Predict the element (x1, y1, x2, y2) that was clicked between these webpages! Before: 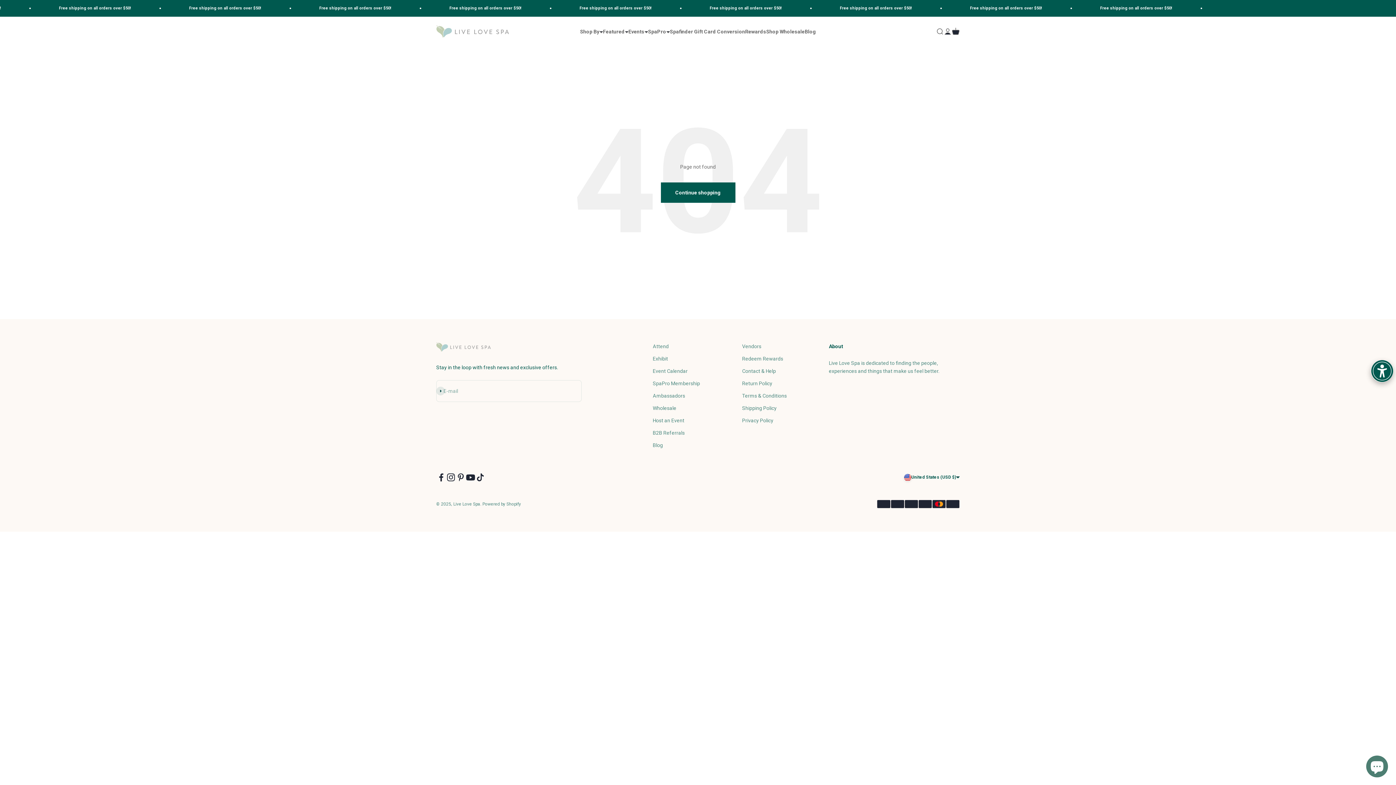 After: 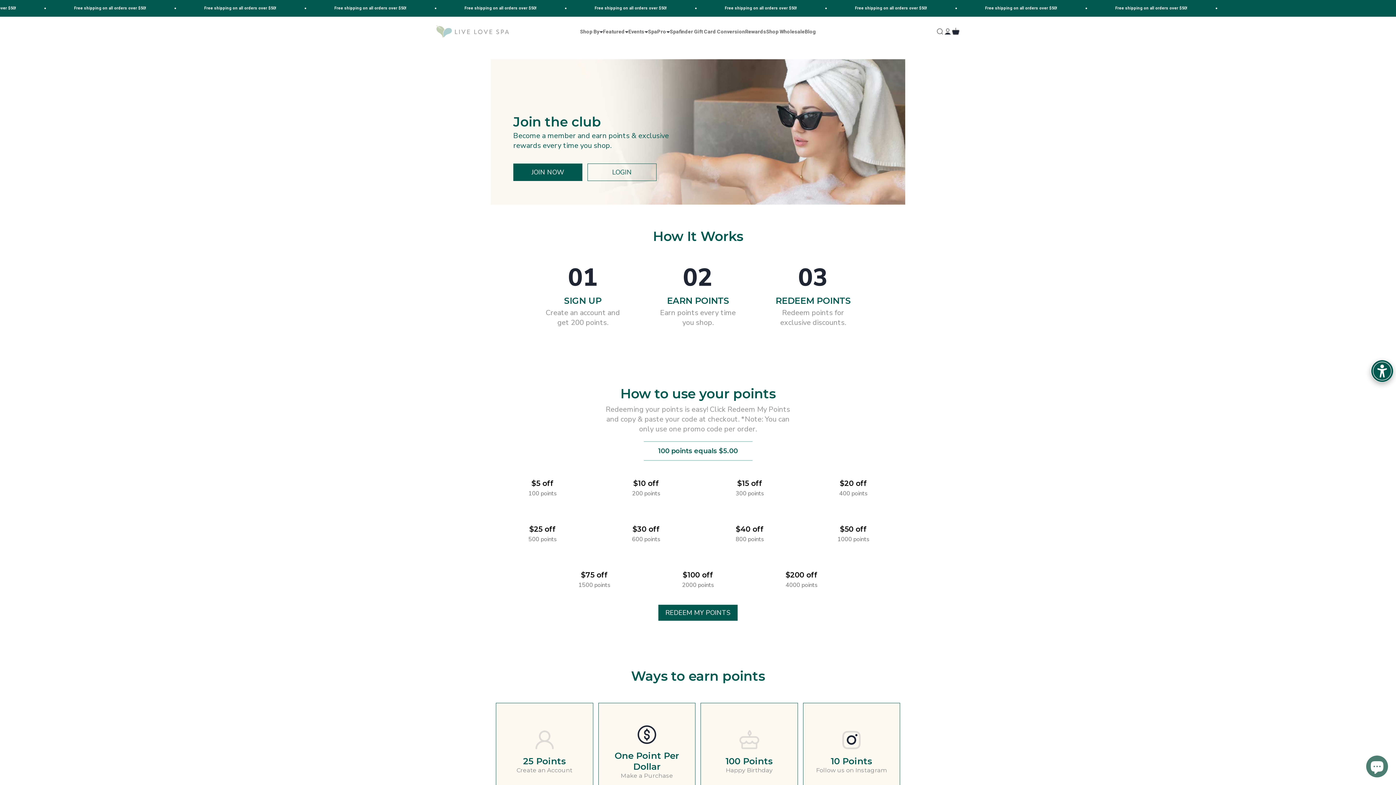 Action: bbox: (742, 355, 783, 363) label: Redeem Rewards